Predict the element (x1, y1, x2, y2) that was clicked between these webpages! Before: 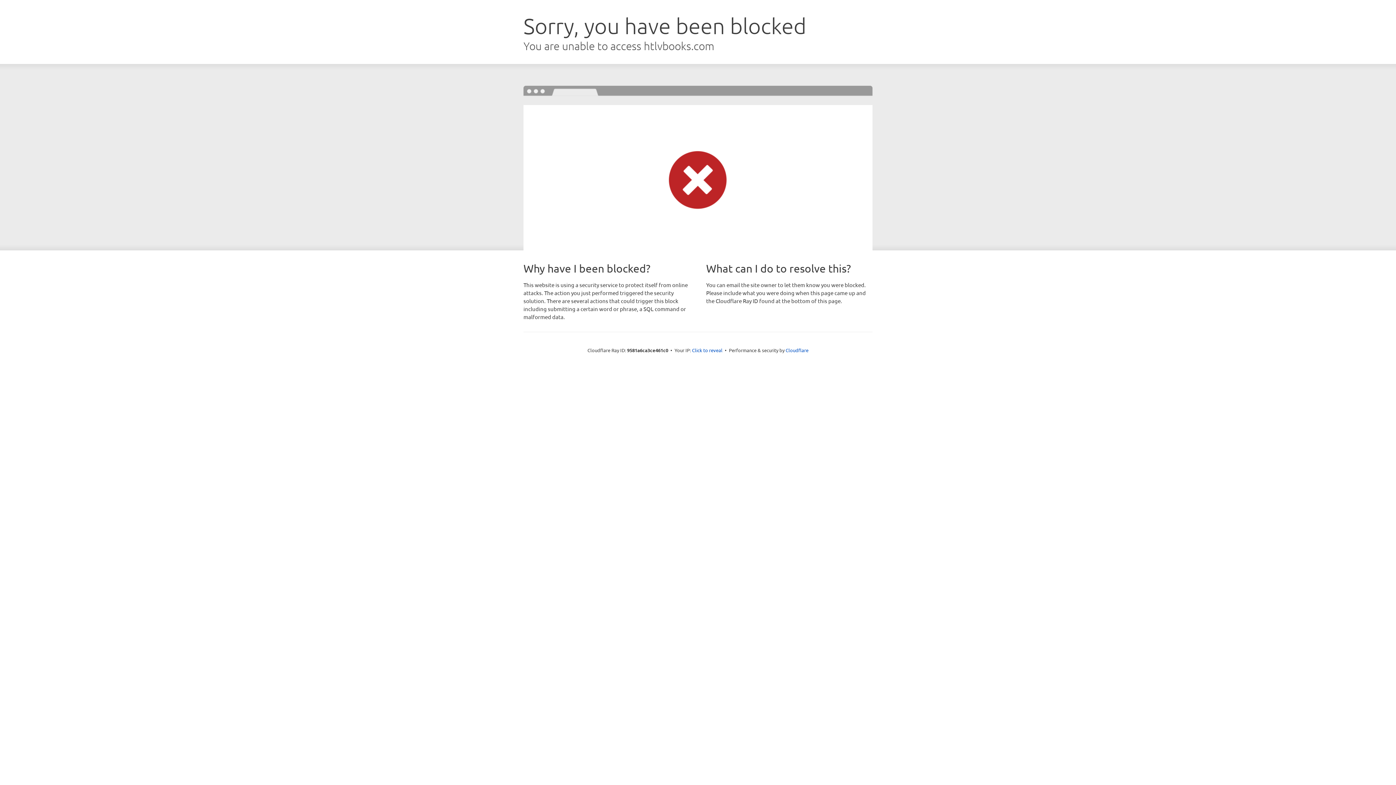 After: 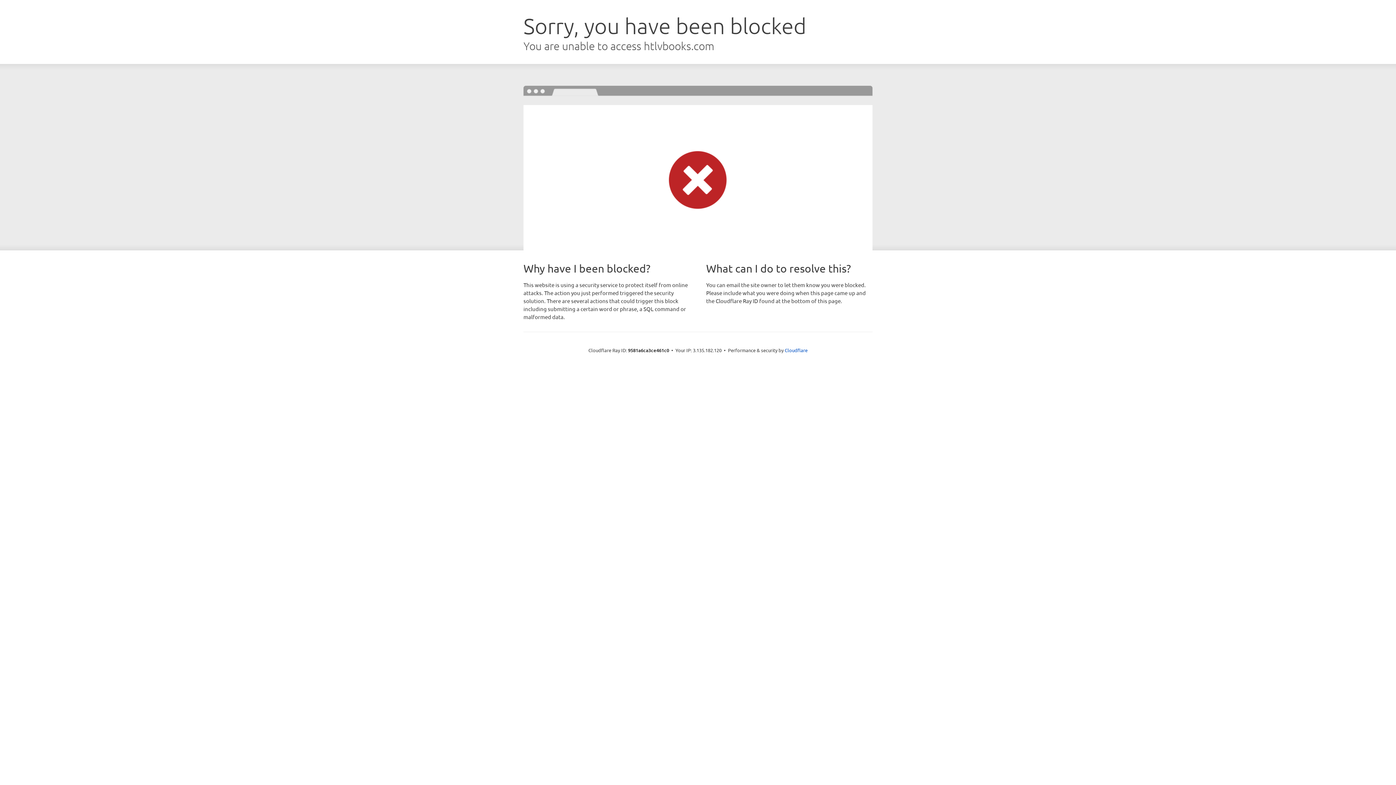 Action: bbox: (692, 346, 722, 353) label: Click to reveal